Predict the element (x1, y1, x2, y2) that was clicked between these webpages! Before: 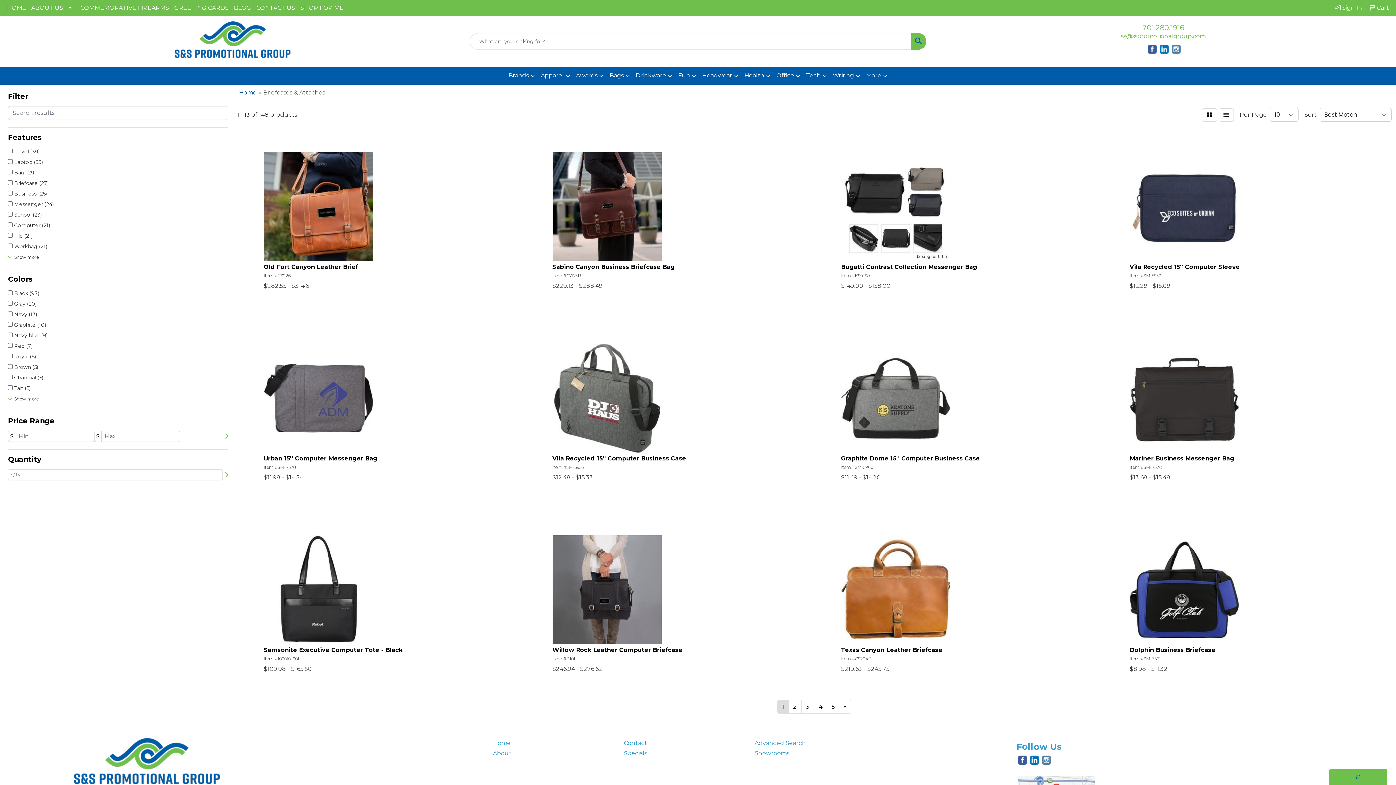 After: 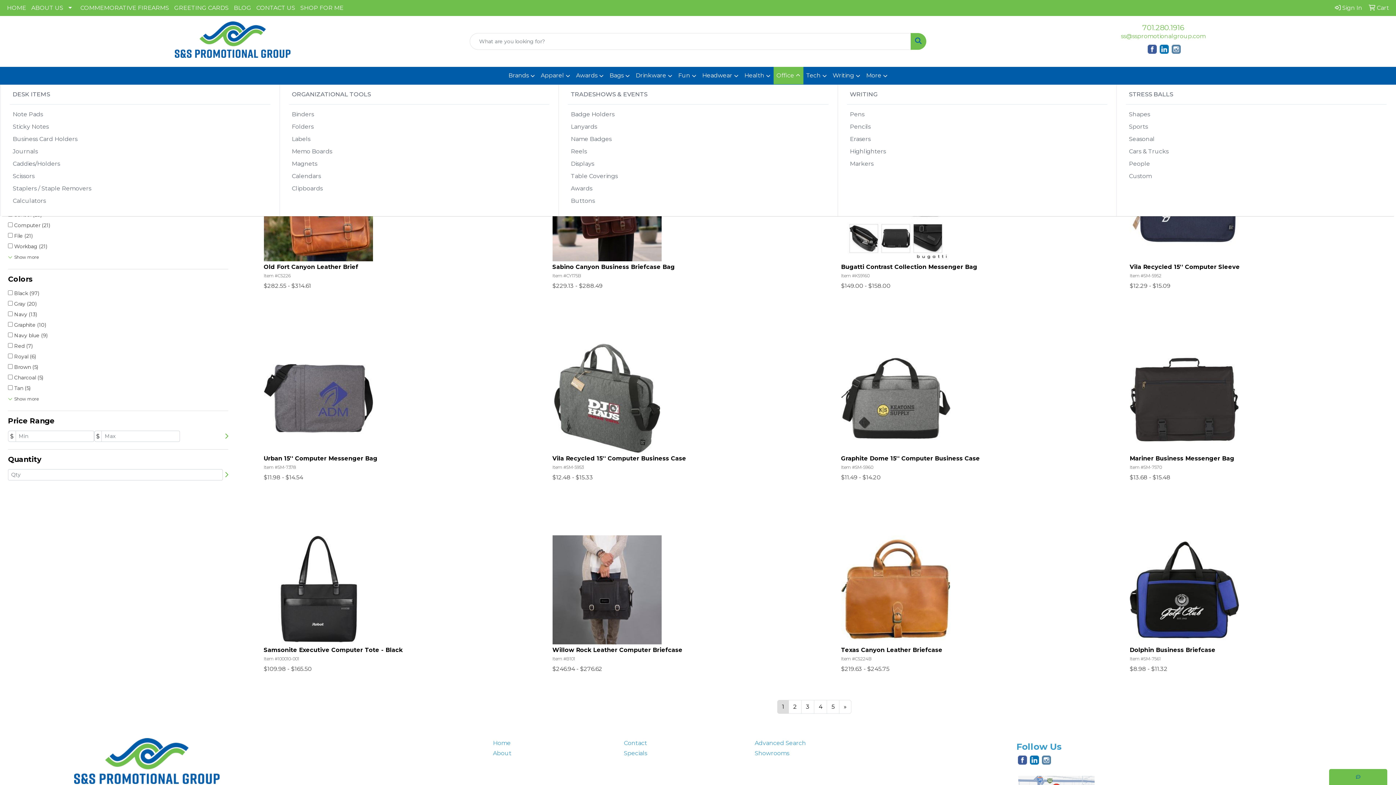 Action: label: Office bbox: (773, 66, 803, 84)